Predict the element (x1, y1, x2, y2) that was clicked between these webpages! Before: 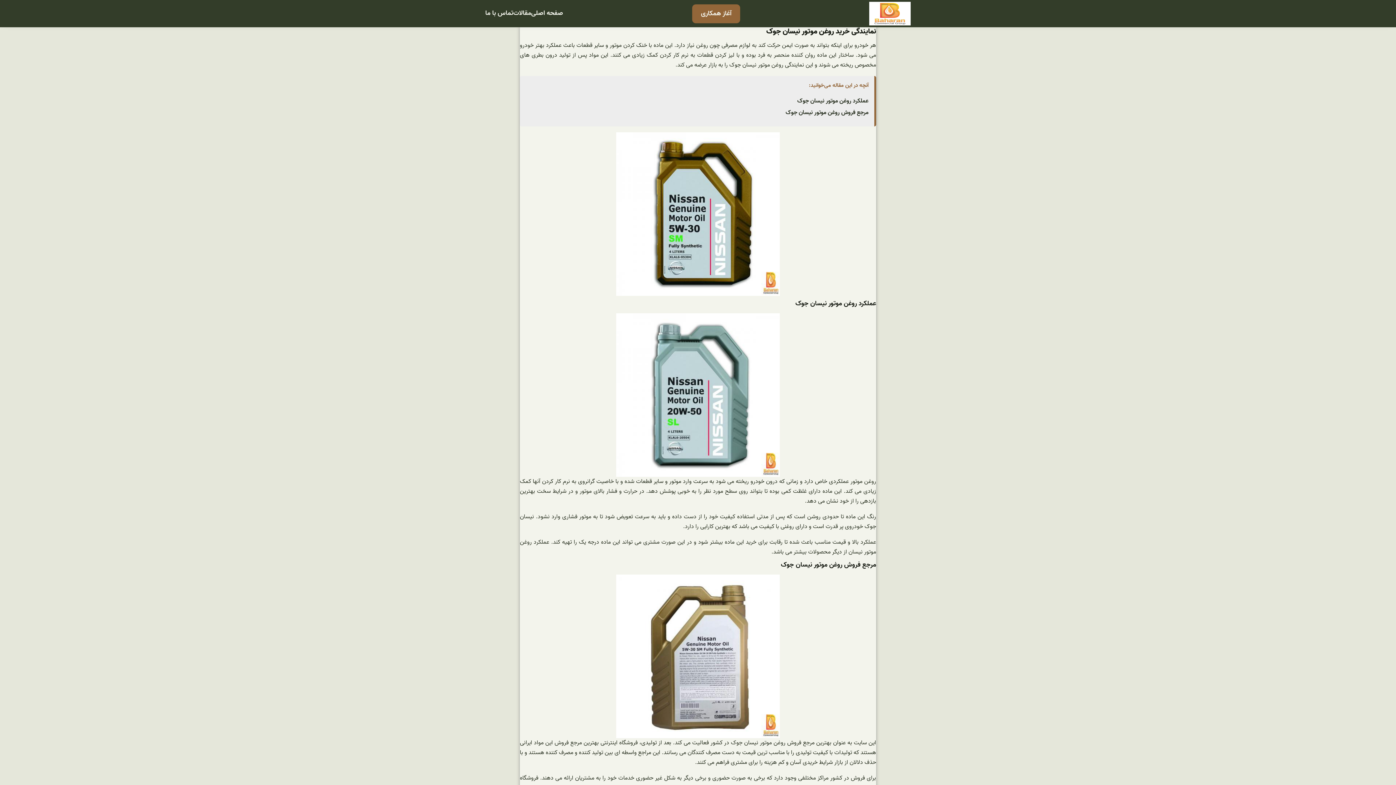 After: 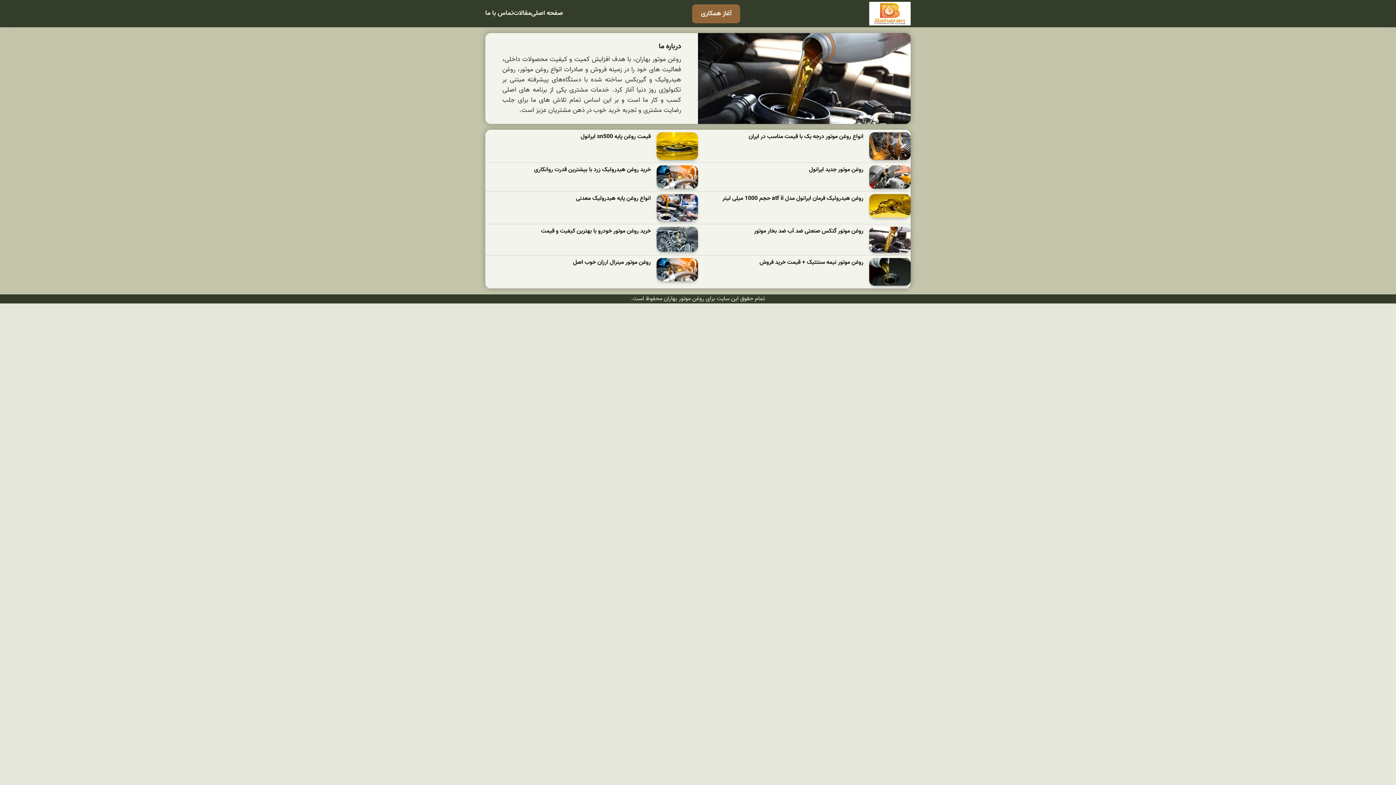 Action: label: صفحه اصلی bbox: (531, 8, 563, 18)